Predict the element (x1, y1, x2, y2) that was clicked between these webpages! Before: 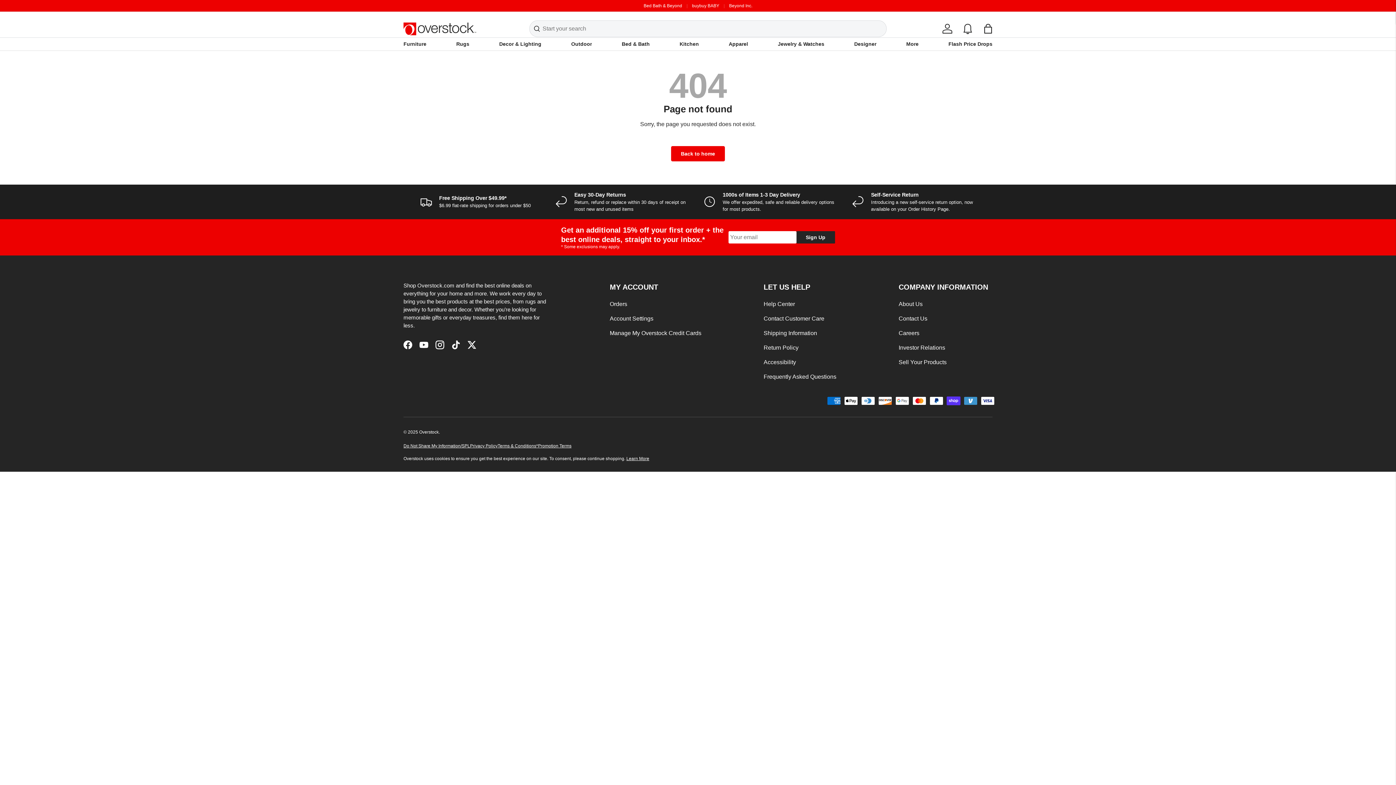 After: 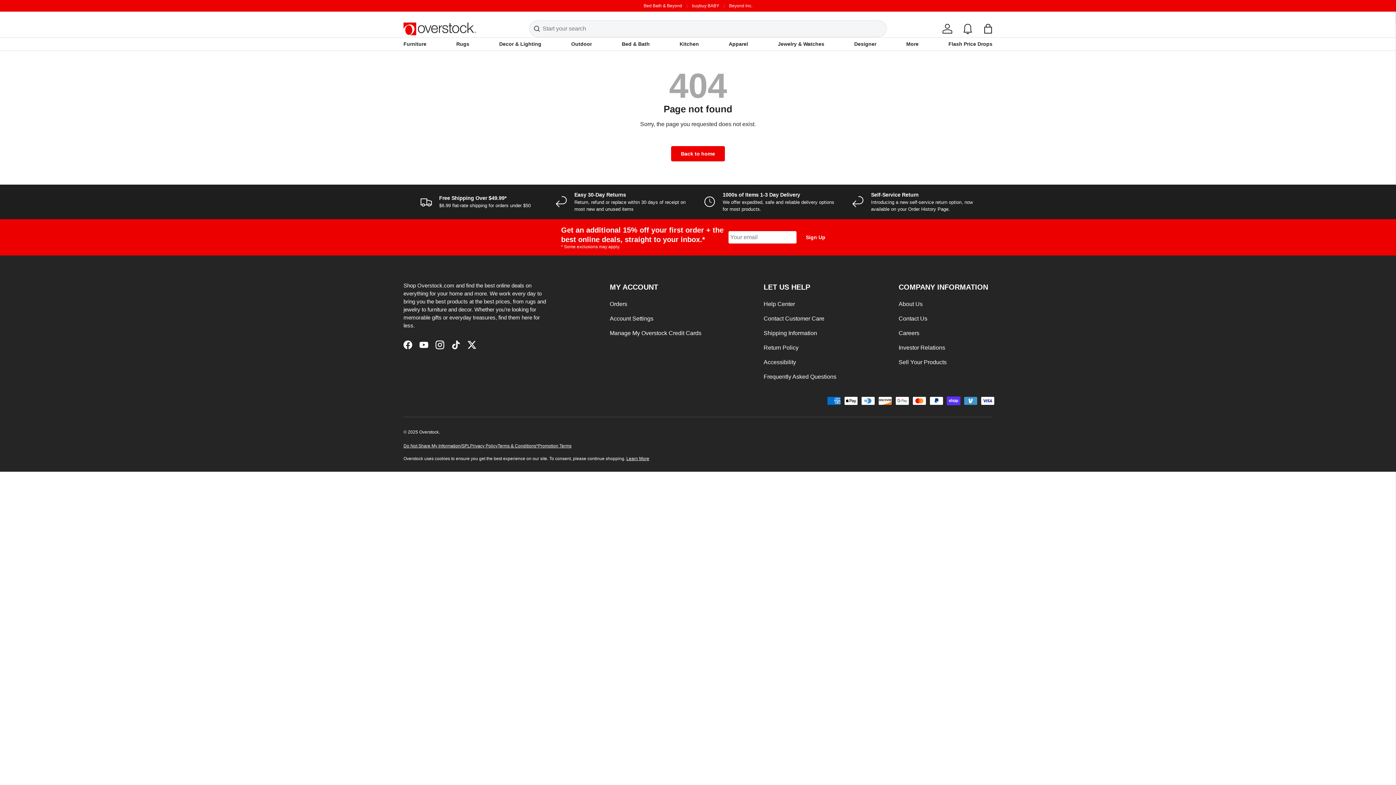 Action: bbox: (796, 231, 835, 243) label: Sign Up